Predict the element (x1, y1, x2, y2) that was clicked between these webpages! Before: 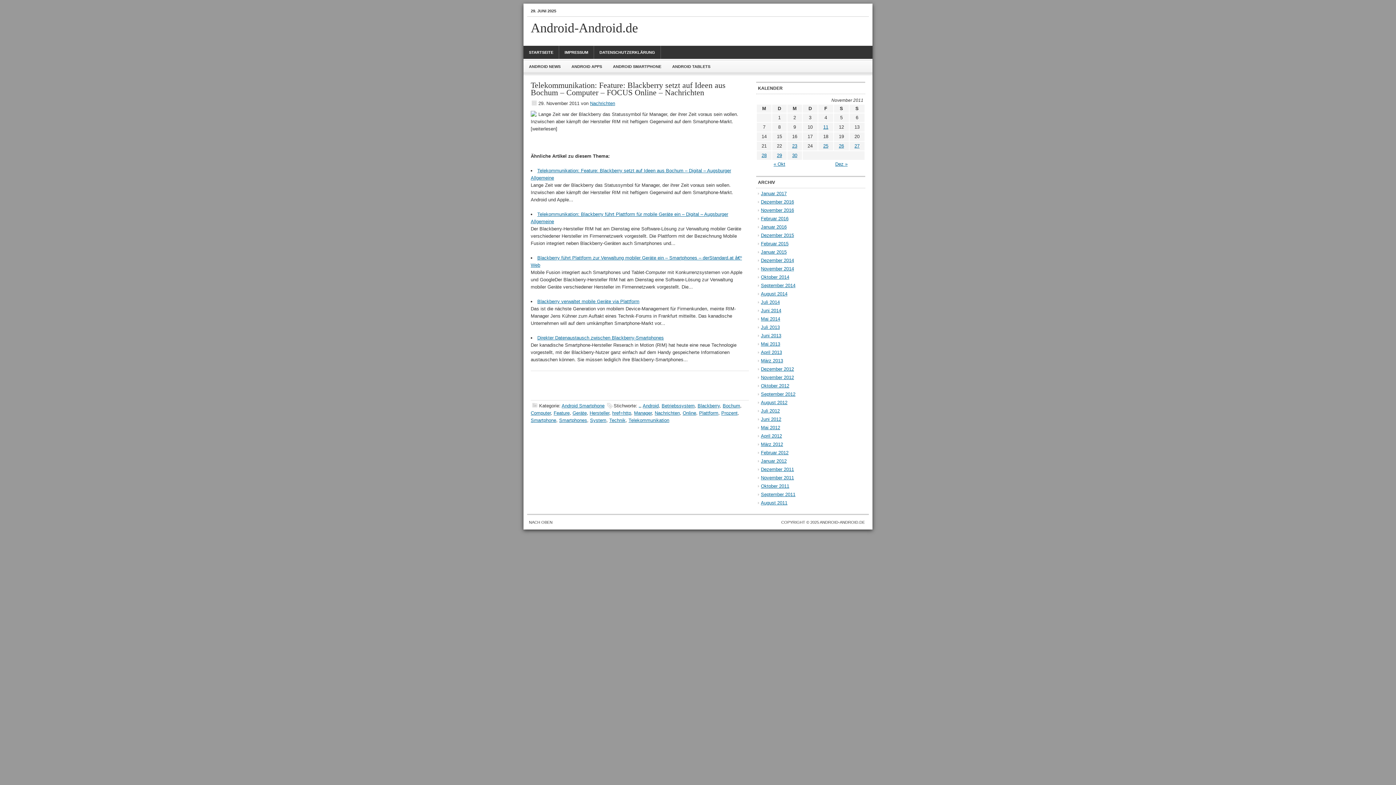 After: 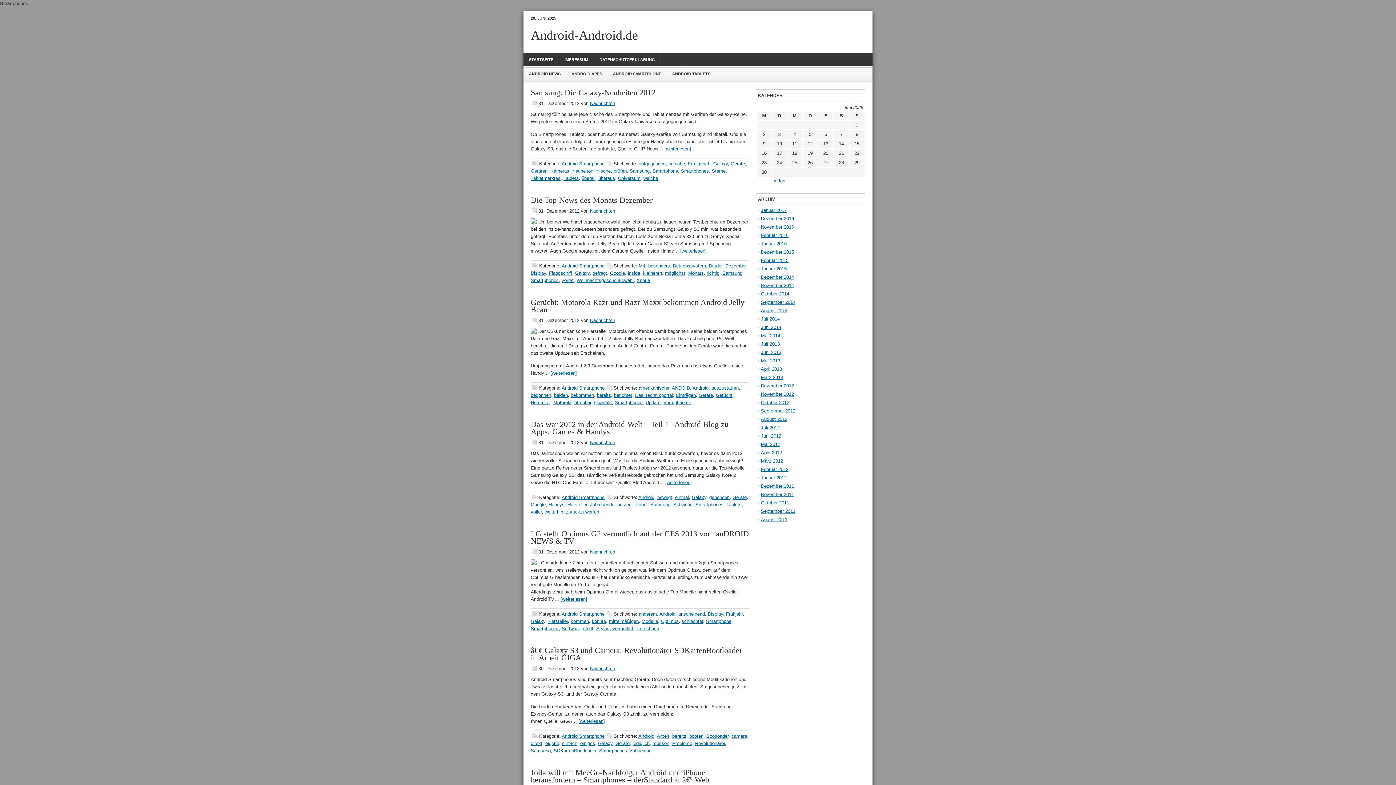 Action: label: Smartphones bbox: (559, 417, 587, 423)